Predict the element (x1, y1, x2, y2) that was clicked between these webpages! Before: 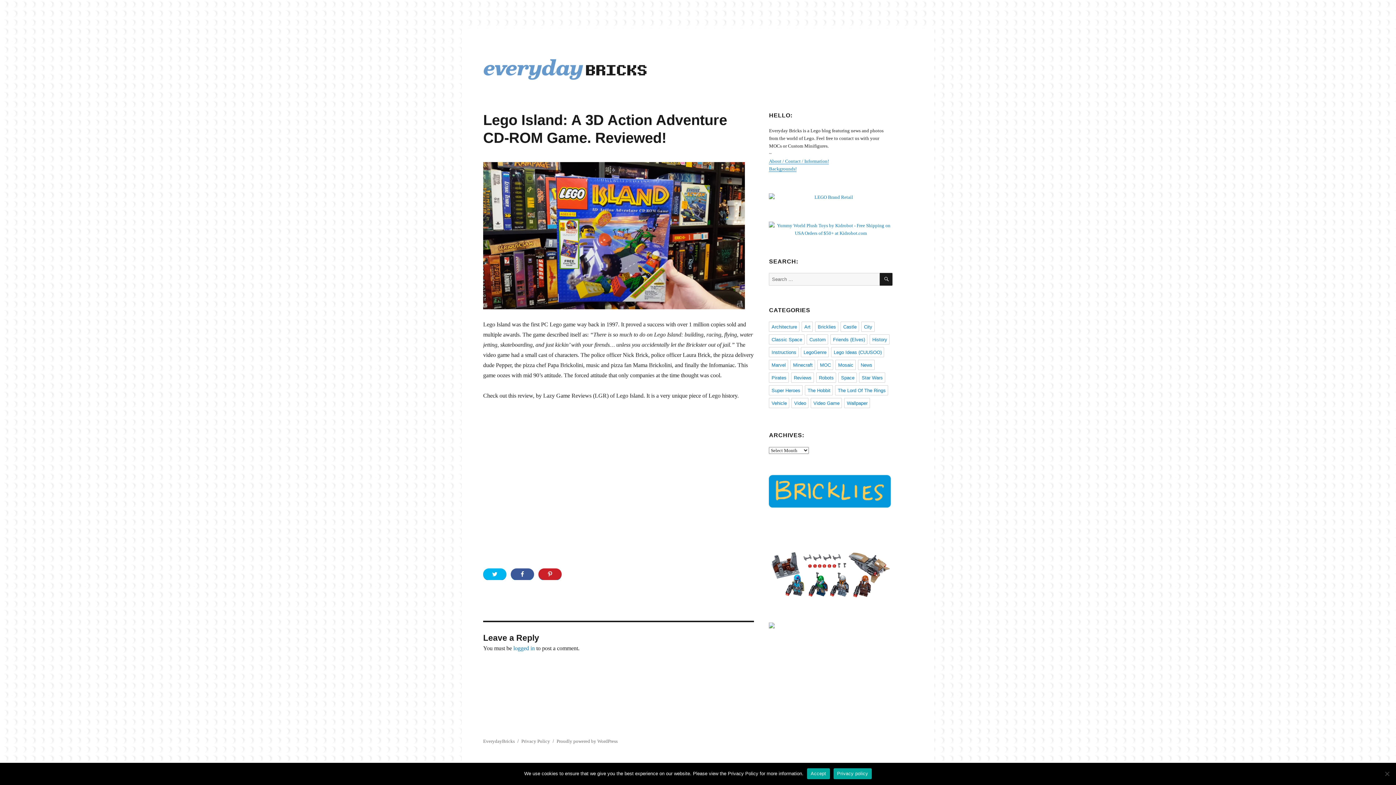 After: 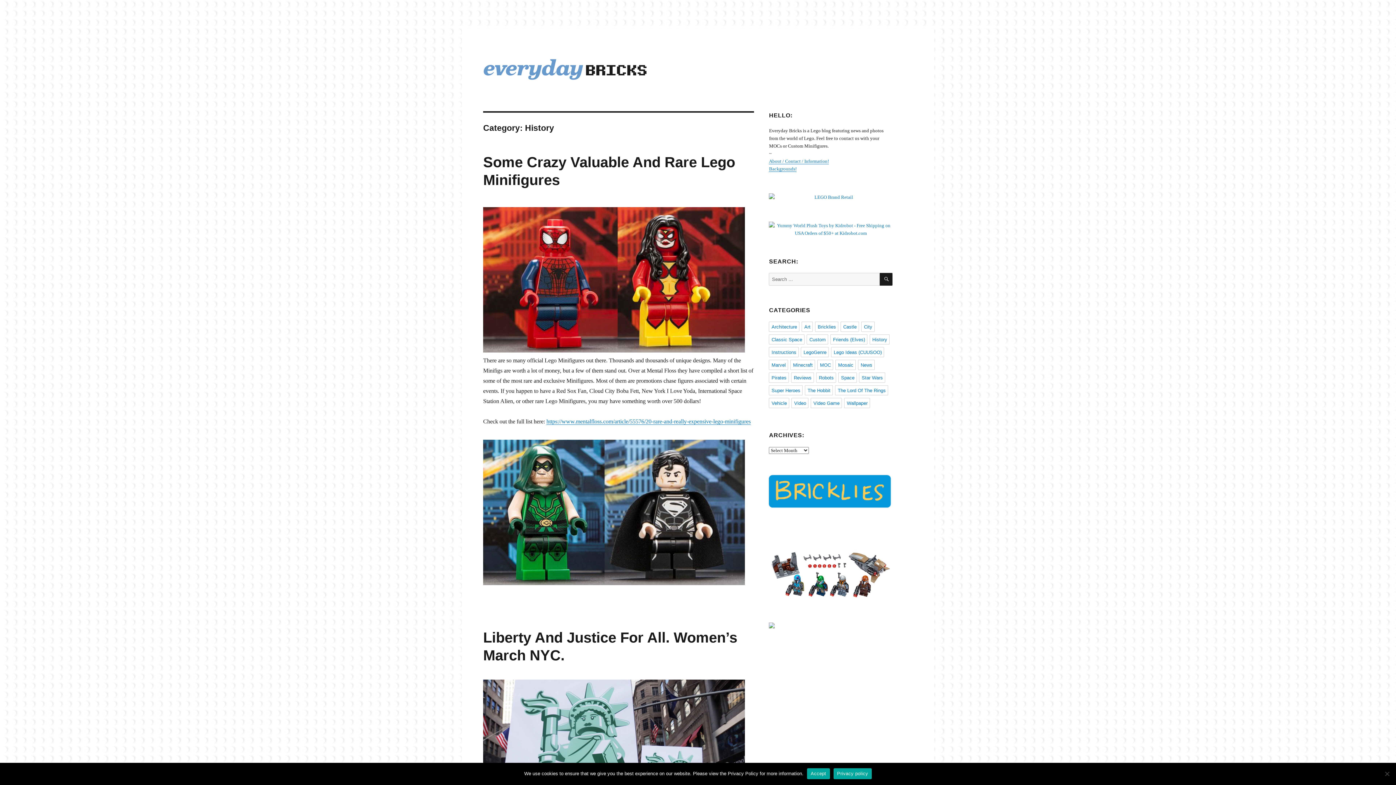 Action: label: History bbox: (869, 334, 889, 344)